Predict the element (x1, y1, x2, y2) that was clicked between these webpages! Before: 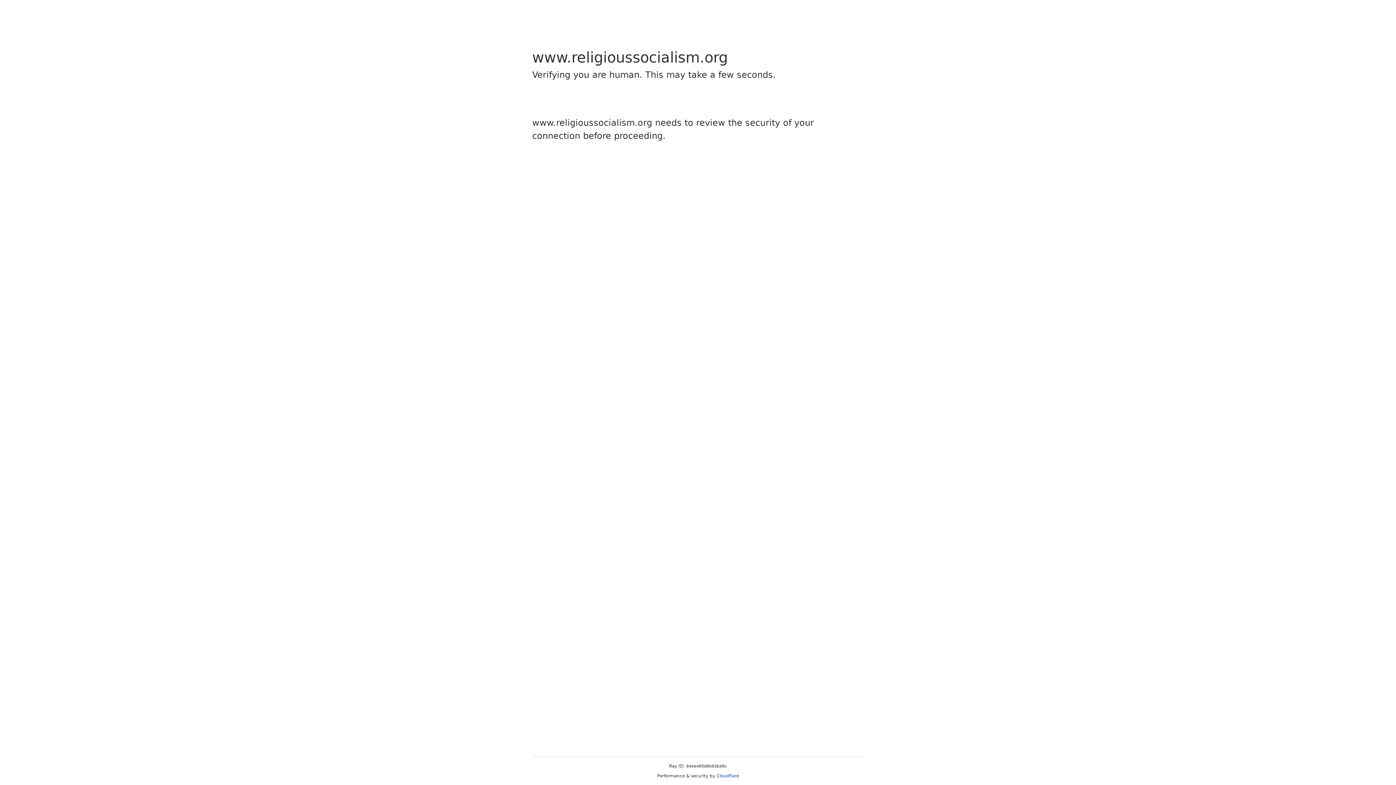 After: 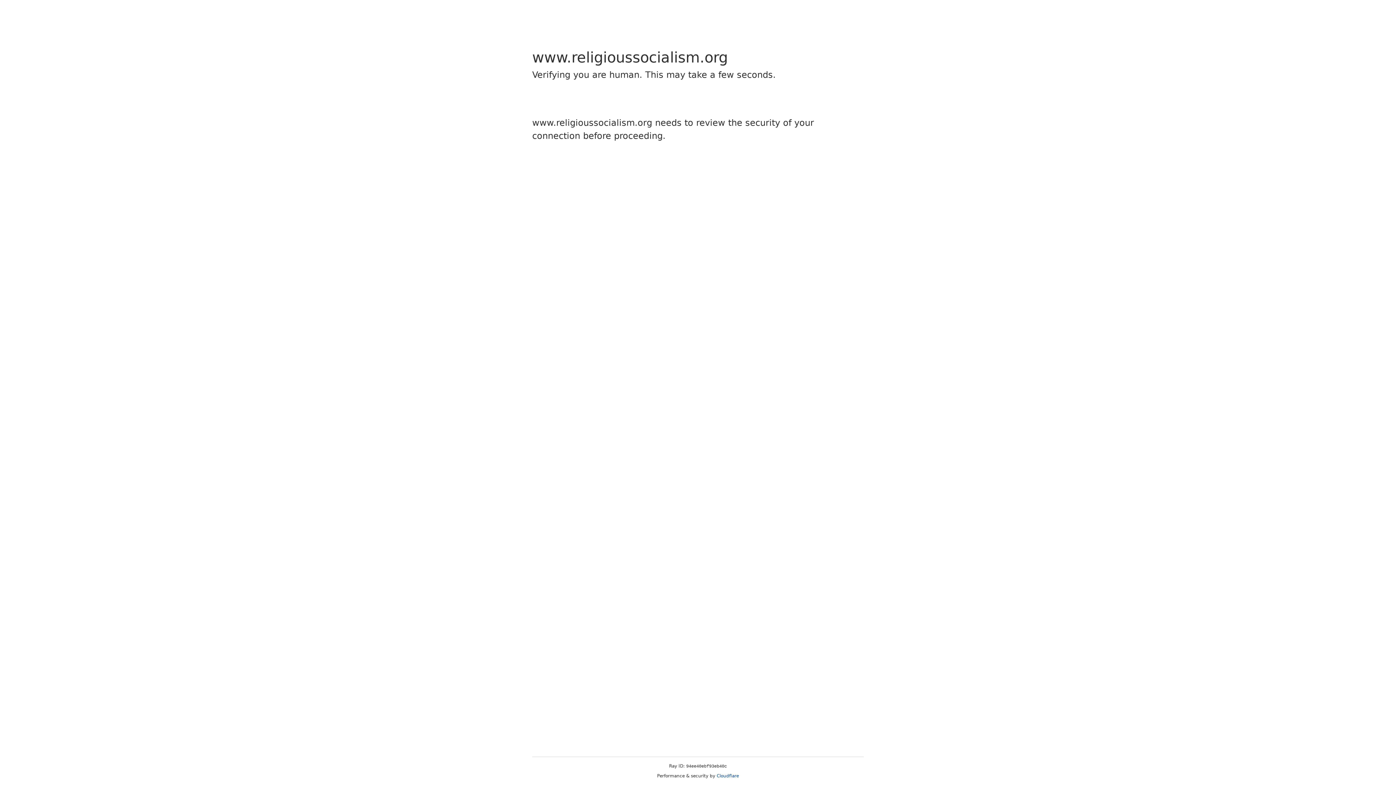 Action: bbox: (716, 773, 739, 778) label: Cloudflare